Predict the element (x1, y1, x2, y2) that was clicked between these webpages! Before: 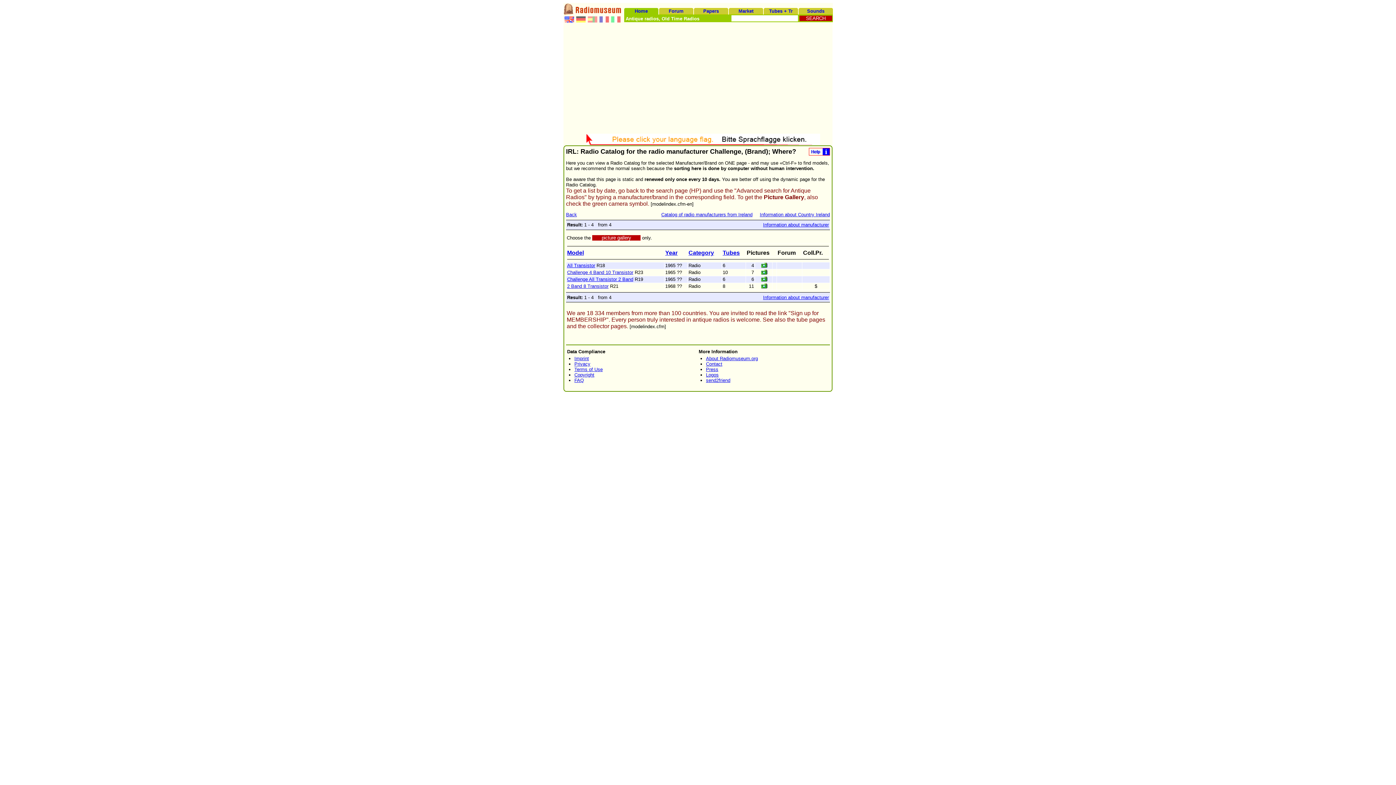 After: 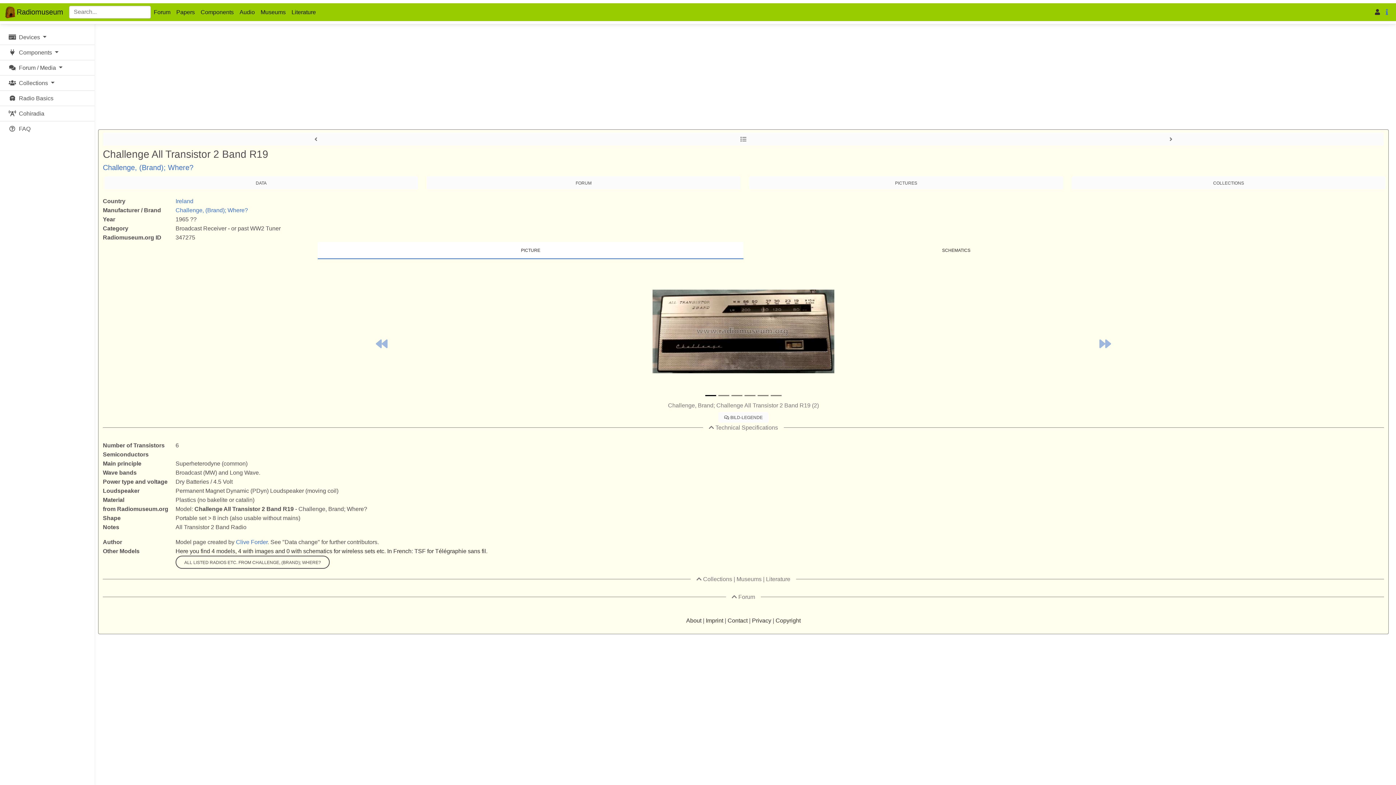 Action: label: Challenge All Transistor 2 Band bbox: (567, 276, 633, 282)